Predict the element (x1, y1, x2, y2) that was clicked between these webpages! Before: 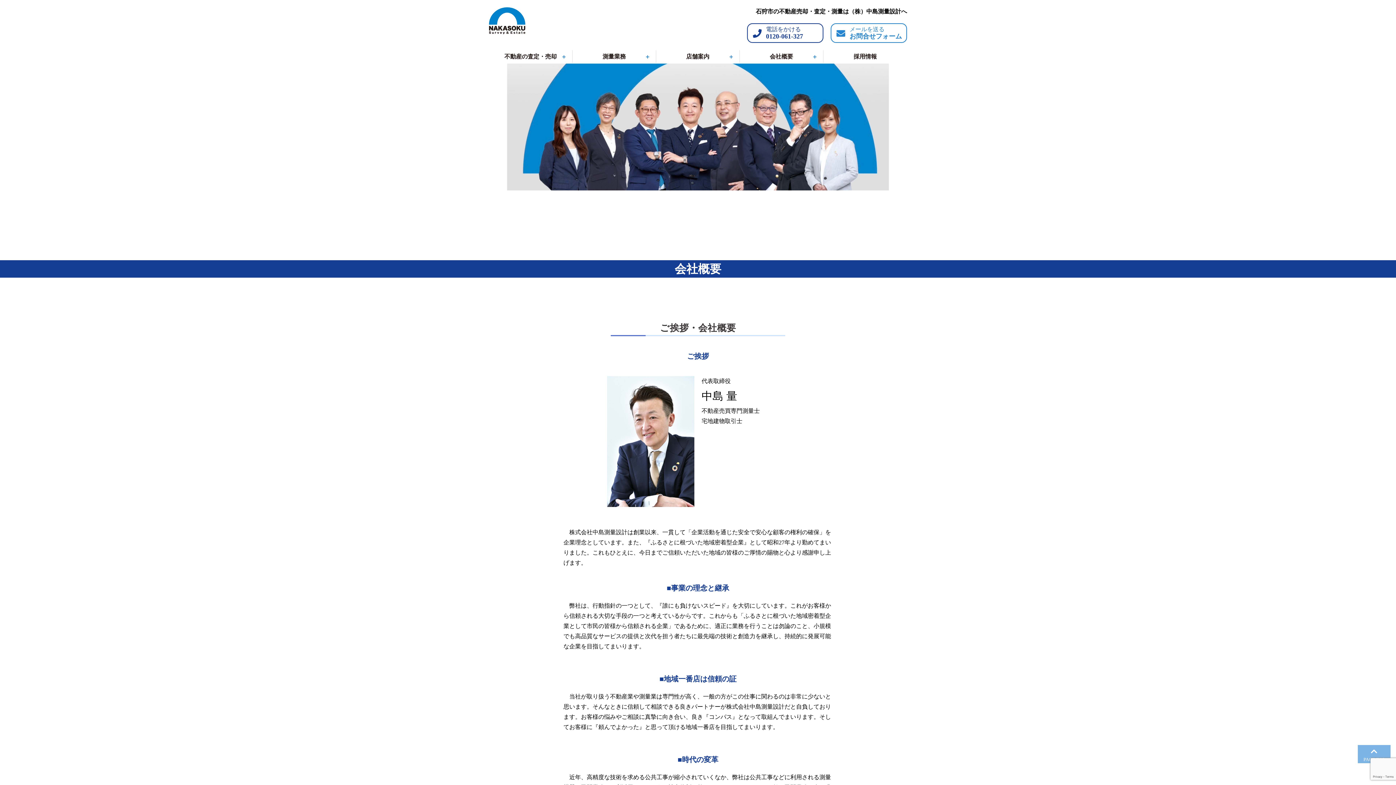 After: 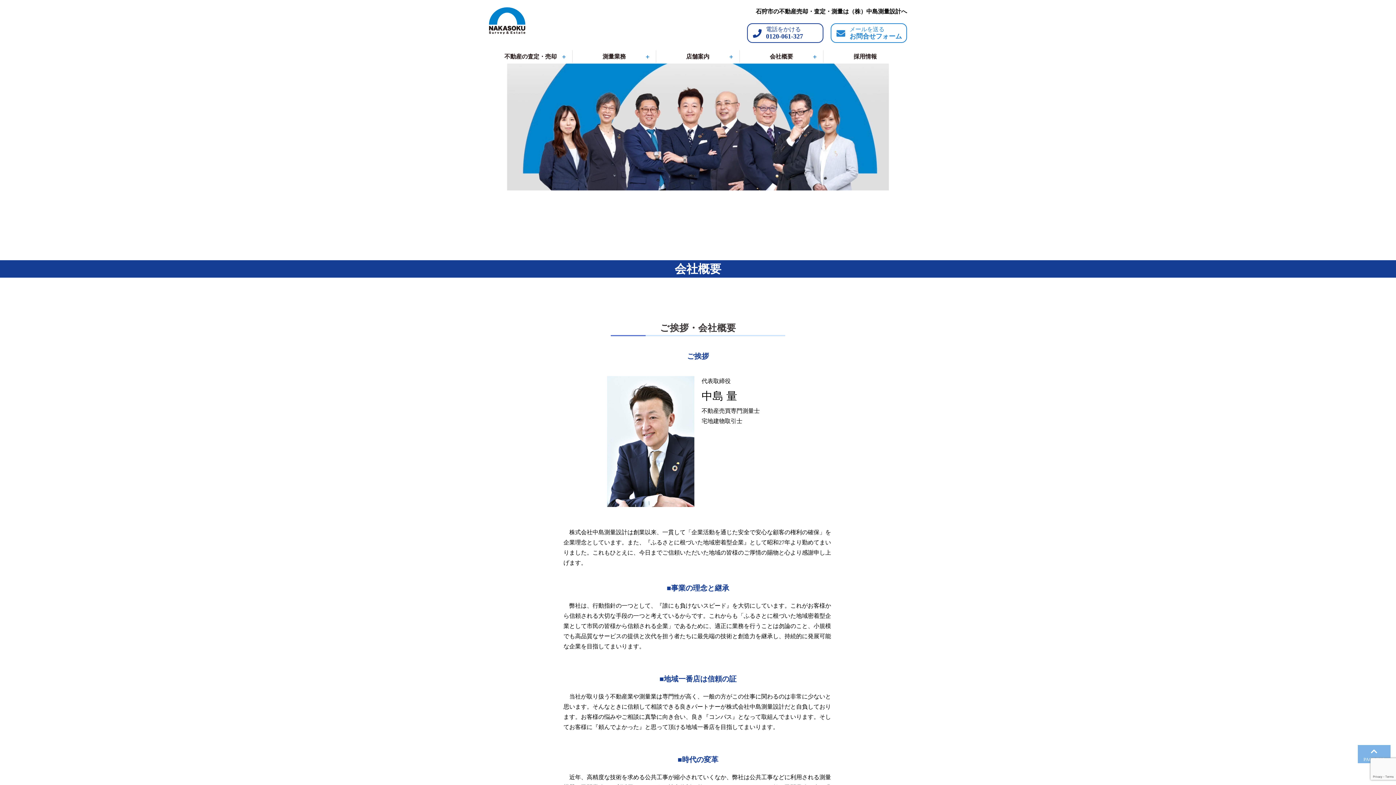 Action: bbox: (740, 50, 823, 62) label: 会社概要